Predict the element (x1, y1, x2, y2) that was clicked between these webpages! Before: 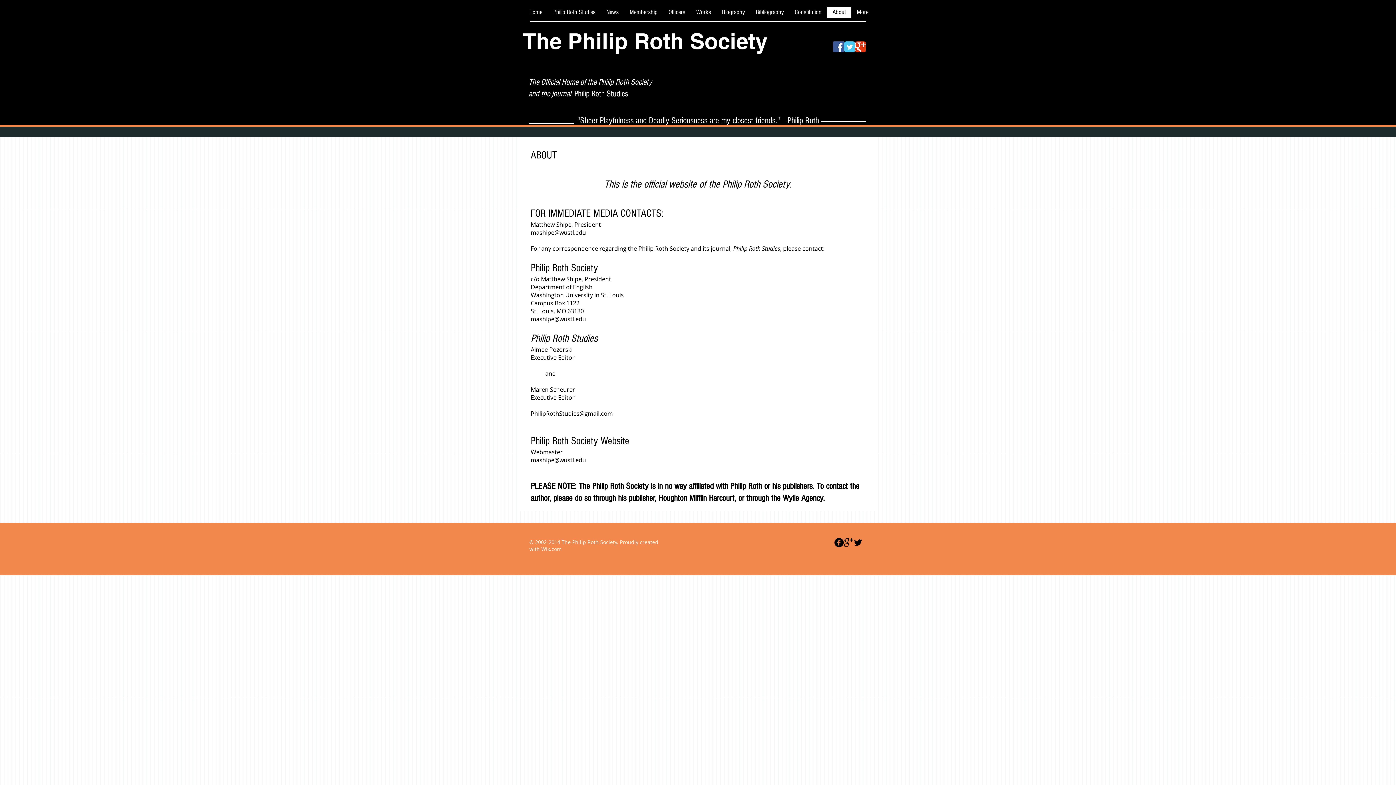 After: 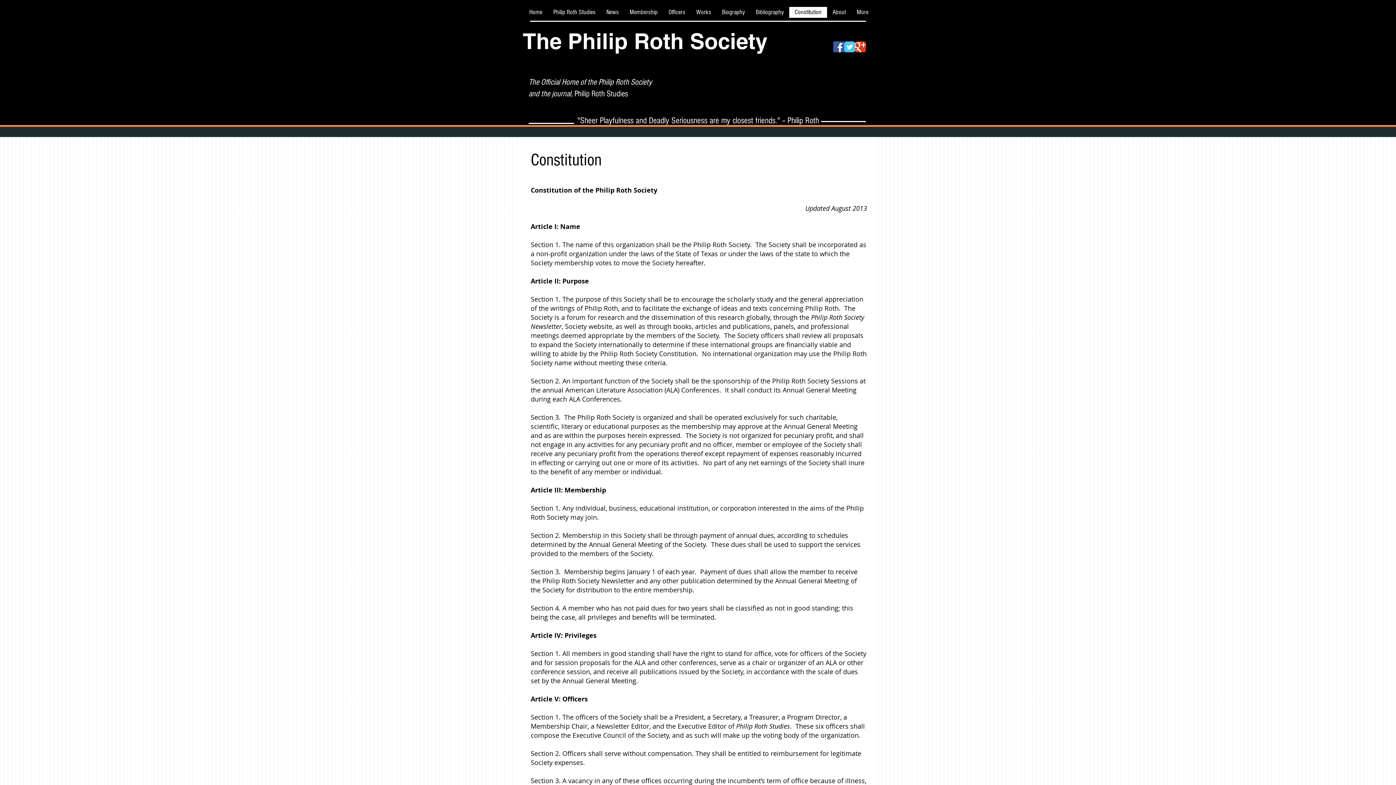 Action: bbox: (789, 6, 827, 17) label: Constitution